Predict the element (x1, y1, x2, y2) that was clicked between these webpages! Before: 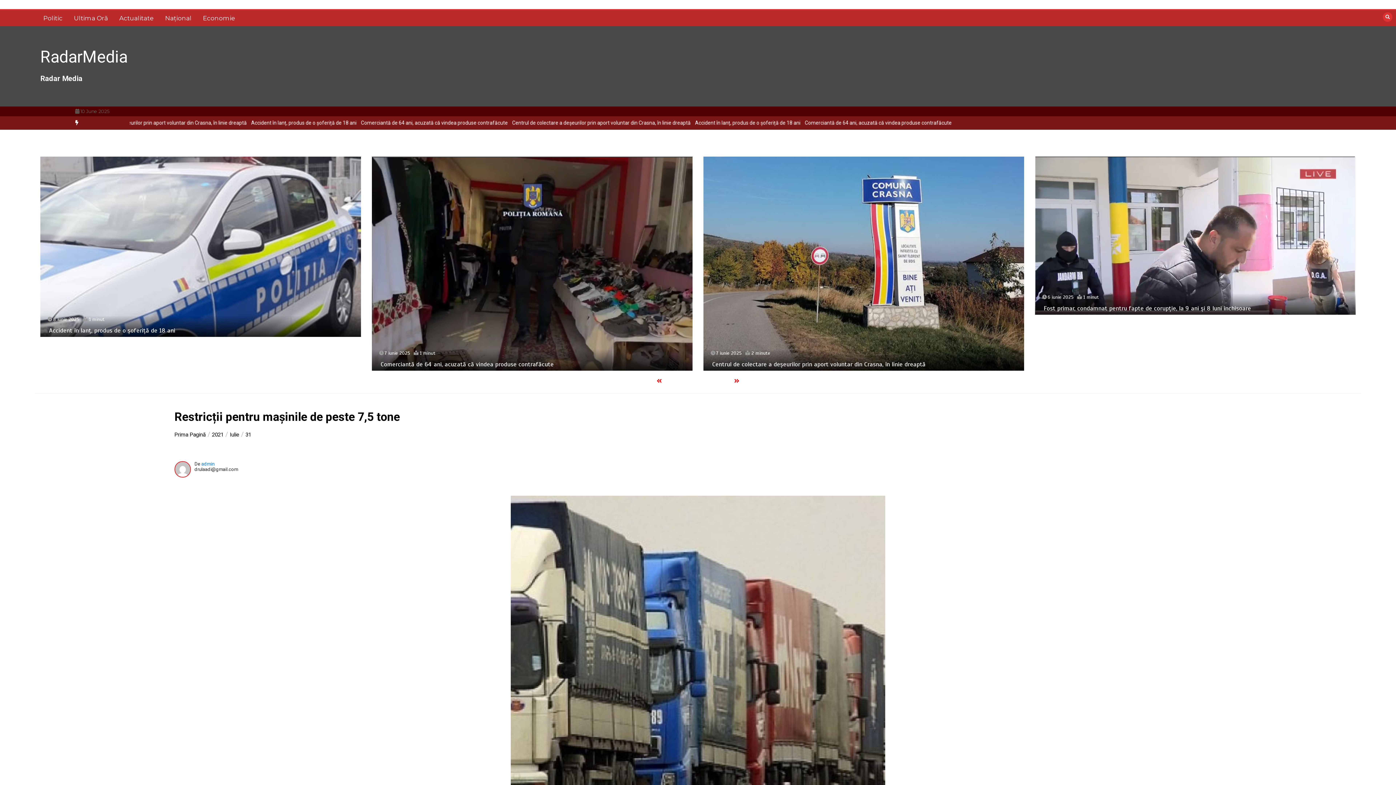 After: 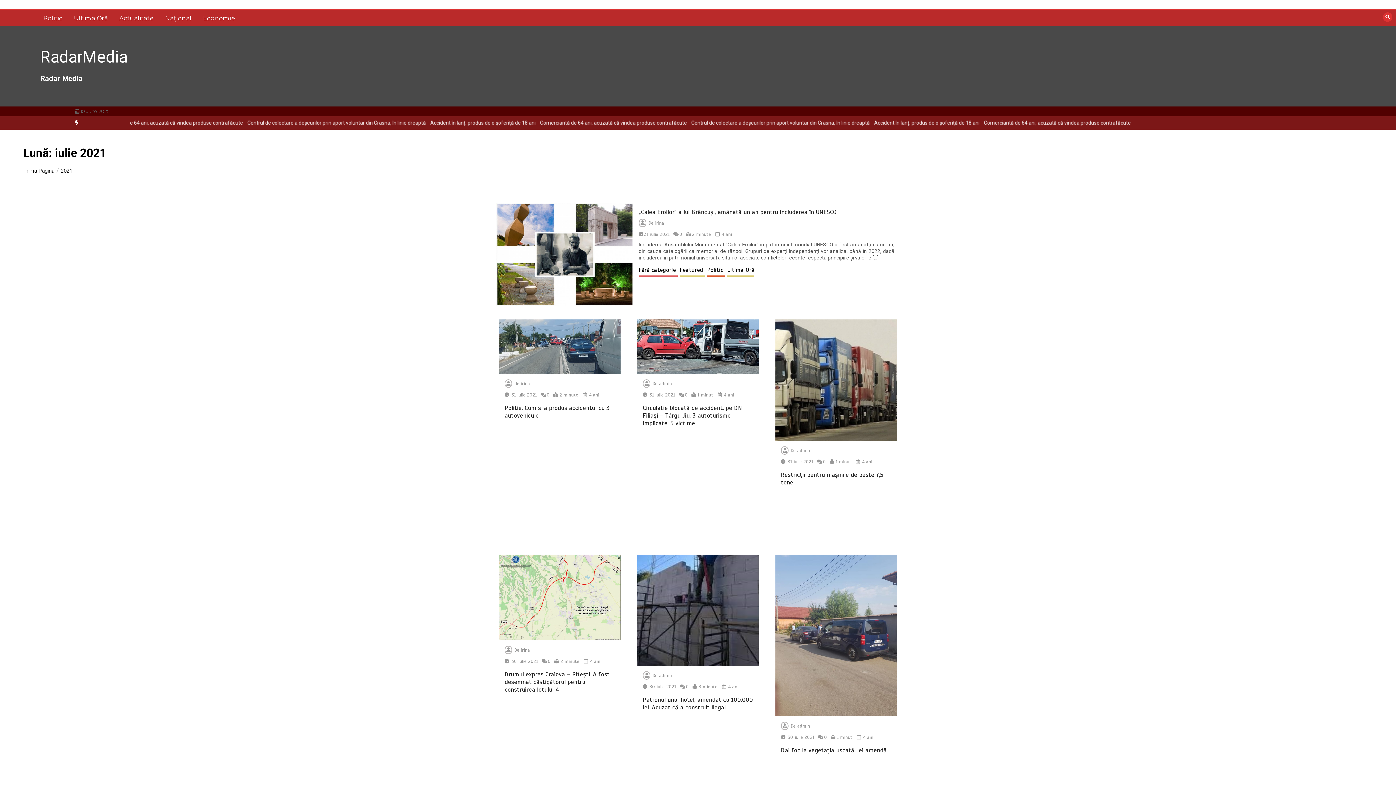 Action: bbox: (229, 431, 239, 438) label: Iulie